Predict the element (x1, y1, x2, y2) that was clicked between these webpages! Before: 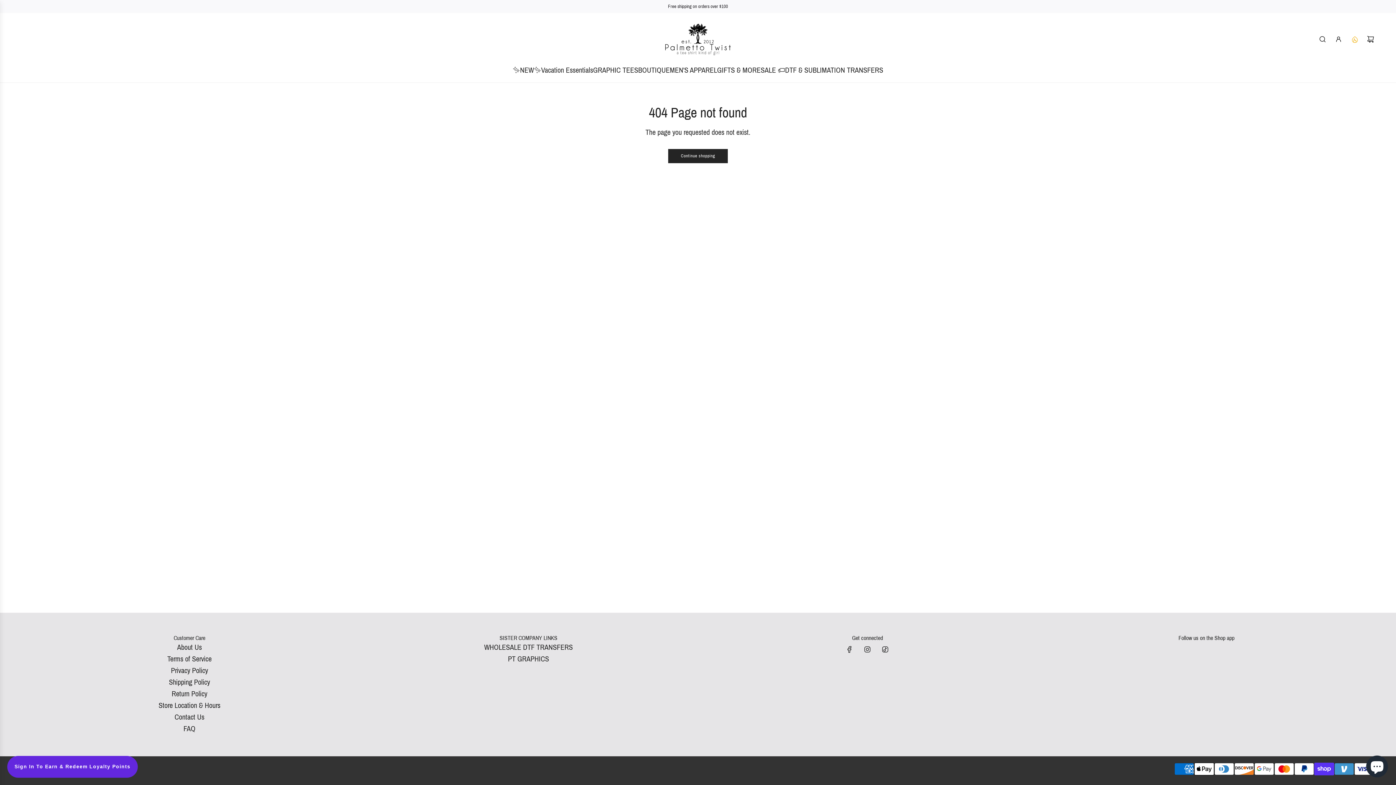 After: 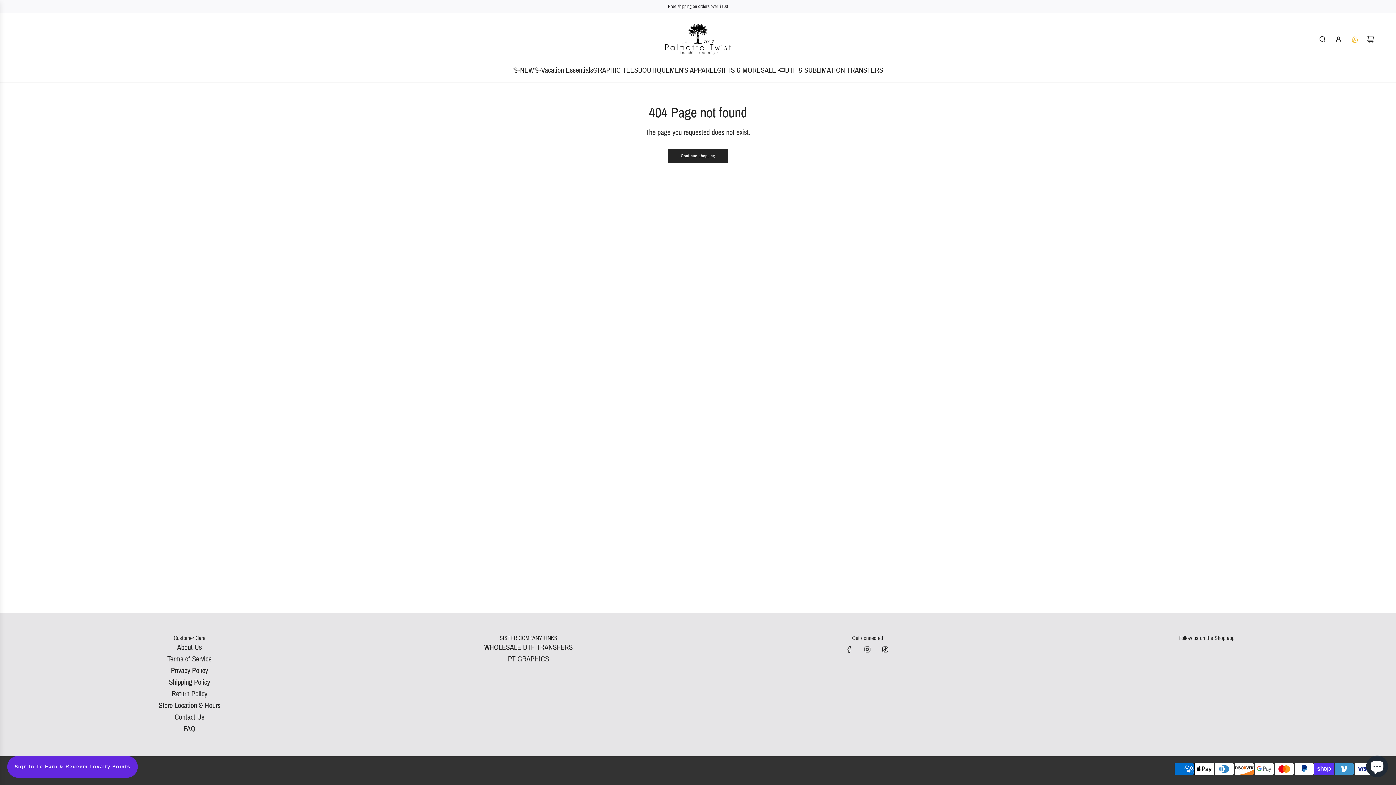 Action: bbox: (1346, 31, 1362, 47) label: Offers drawer